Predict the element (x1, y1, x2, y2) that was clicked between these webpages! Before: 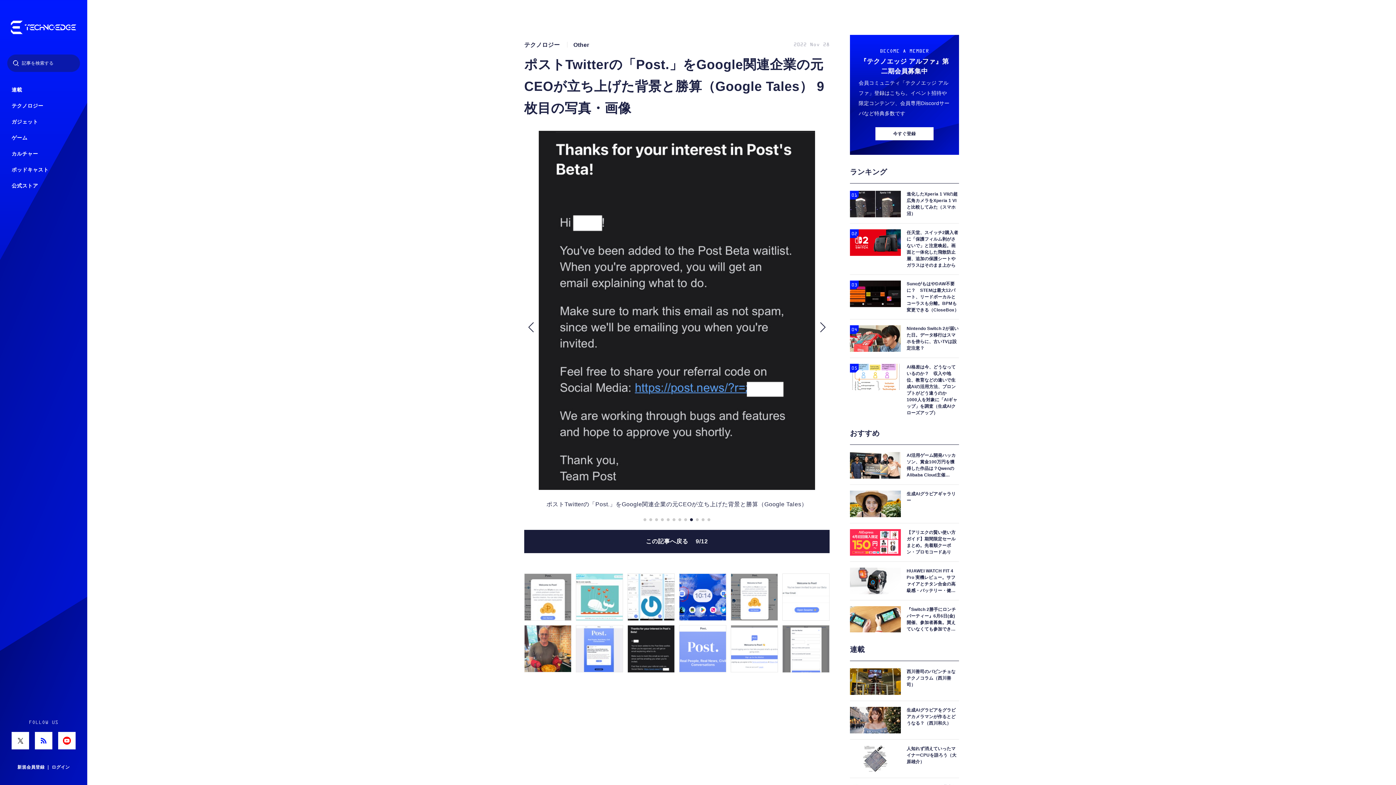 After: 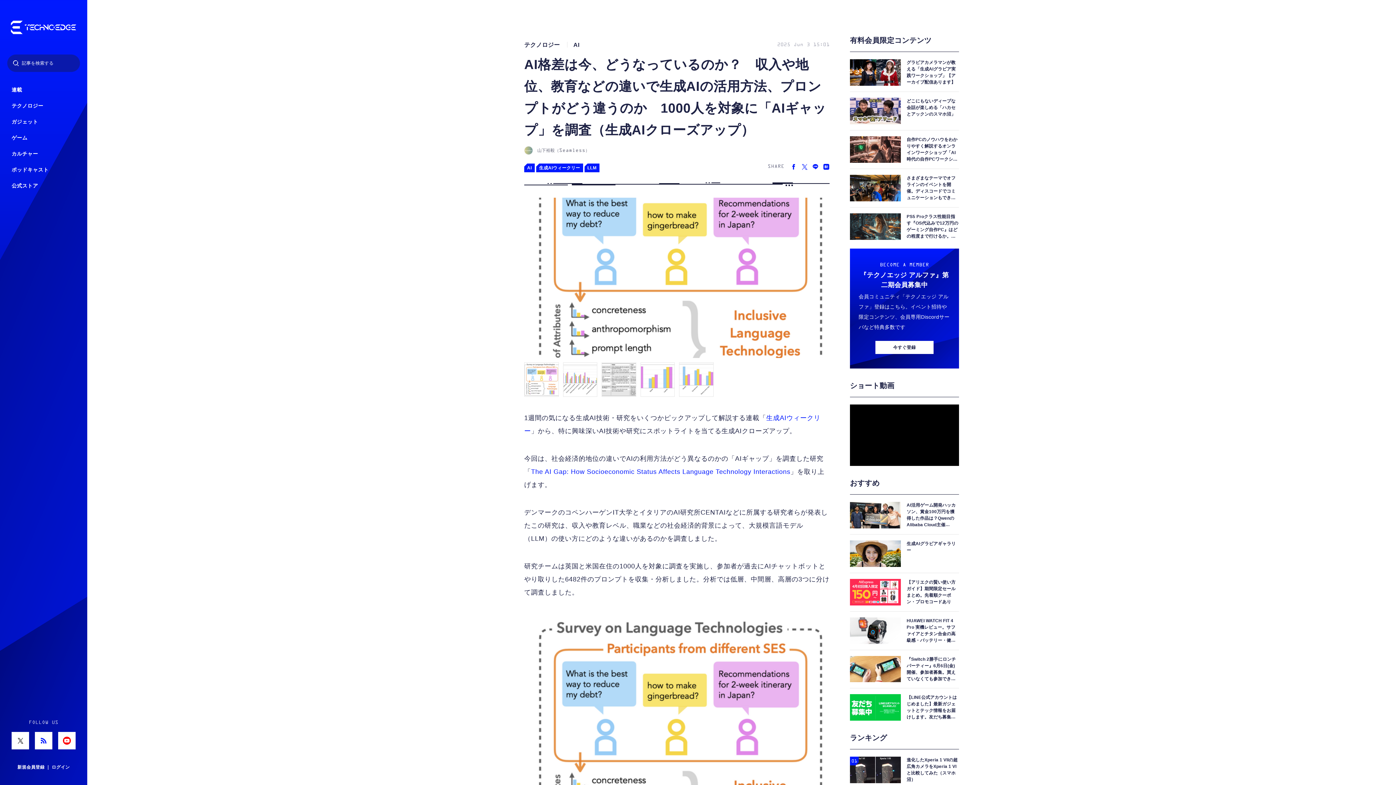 Action: label: AI格差は今、どうなっているのか？　収入や地位、教育などの違いで生成AIの活用方法、プロンプトがどう違うのか　1000人を対象に「AIギャップ」を調査（生成AIクローズアップ） bbox: (850, 364, 959, 416)